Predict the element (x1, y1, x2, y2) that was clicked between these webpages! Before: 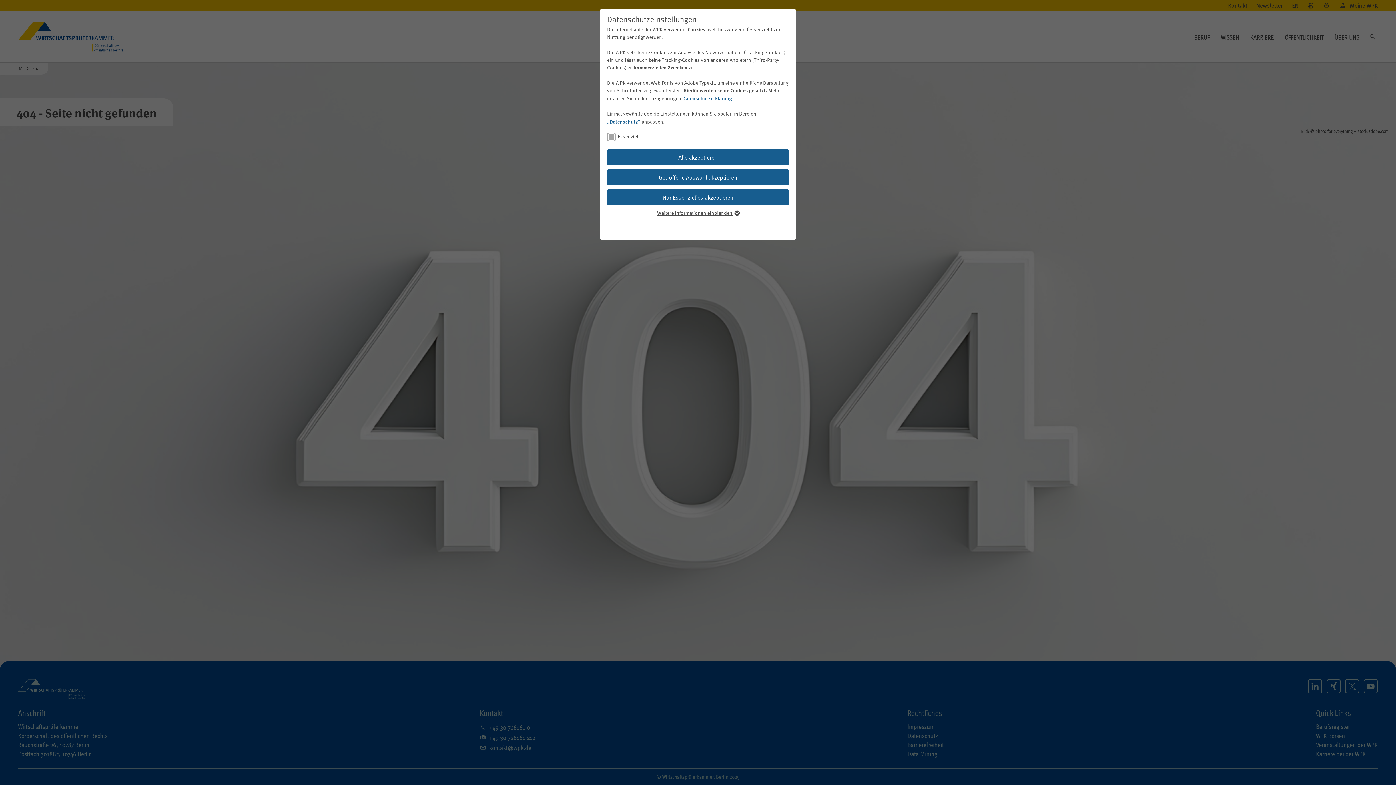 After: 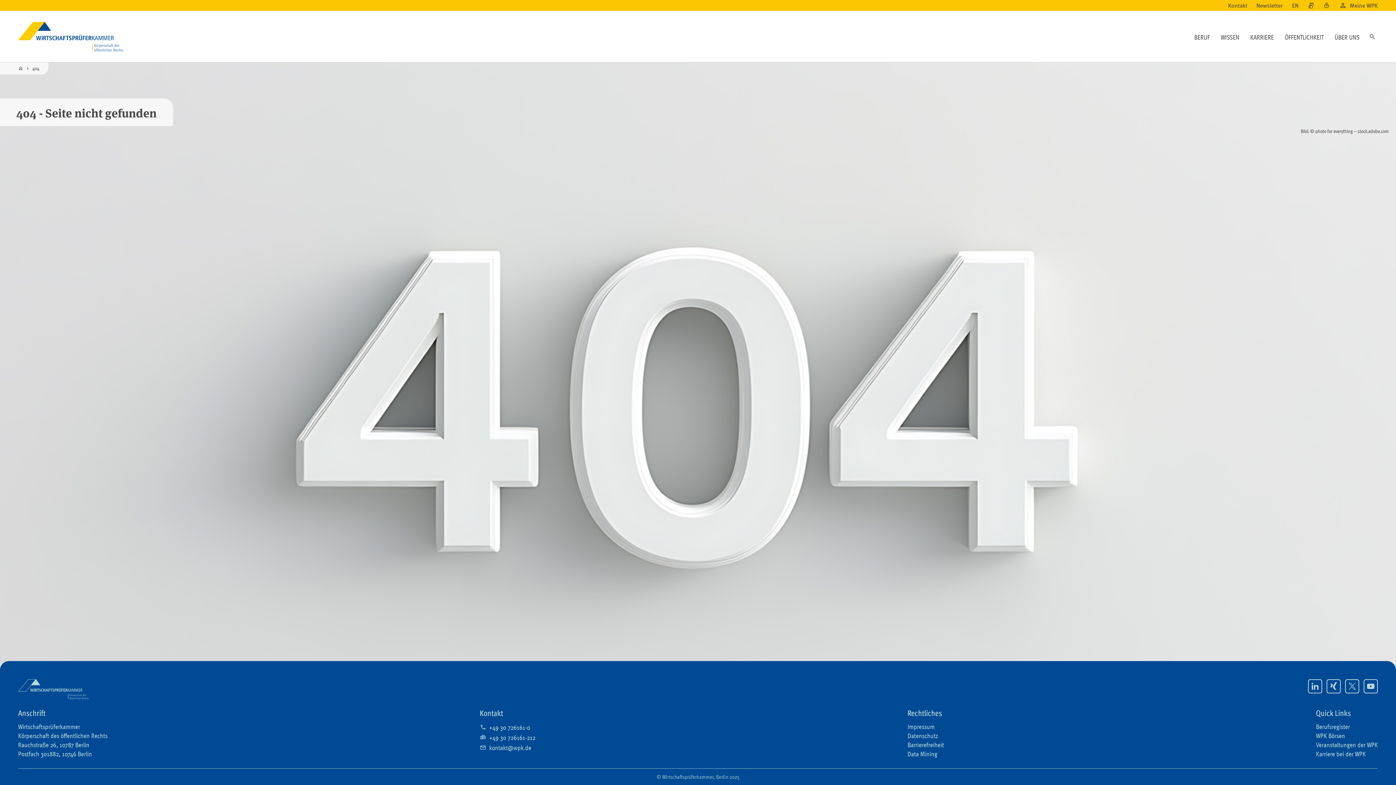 Action: label: Getroffene Auswahl akzeptieren bbox: (607, 168, 789, 185)